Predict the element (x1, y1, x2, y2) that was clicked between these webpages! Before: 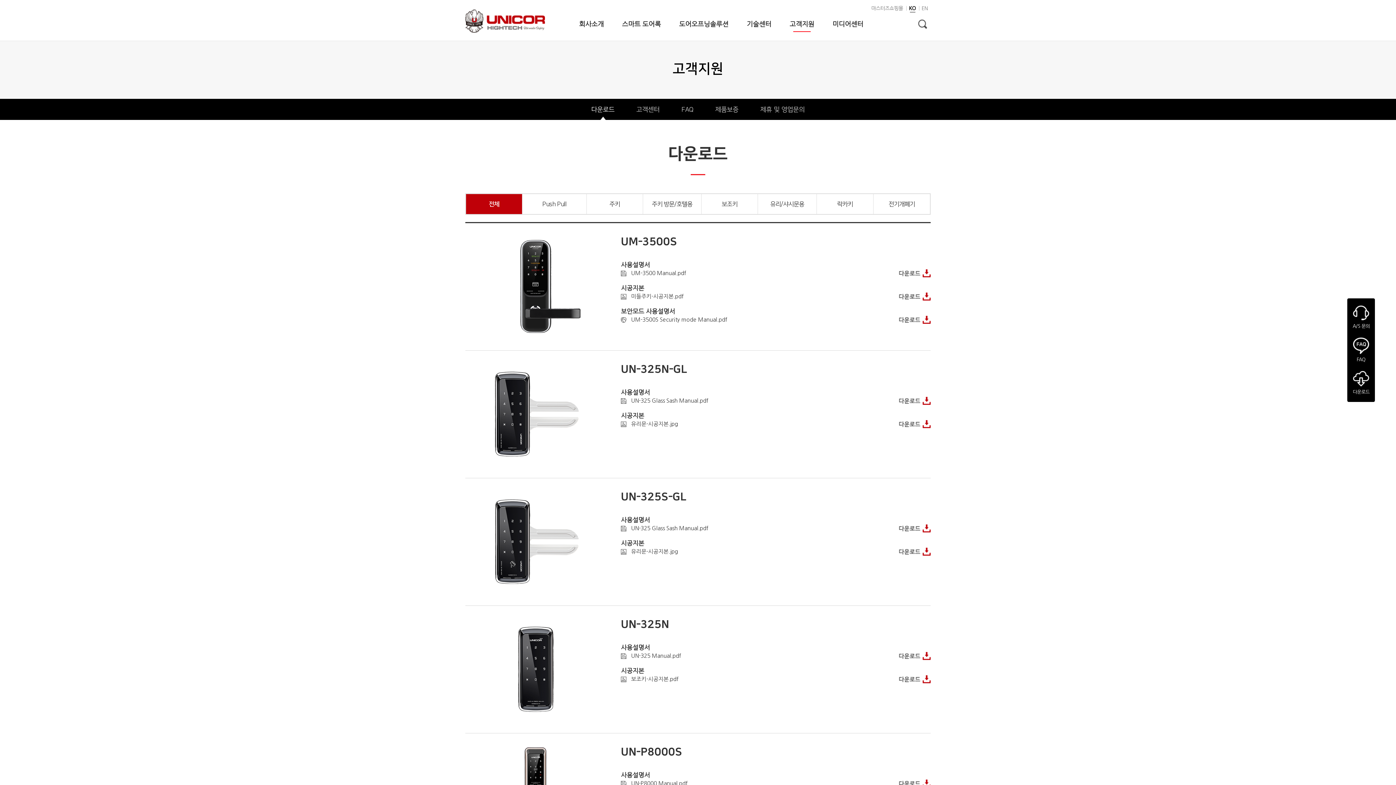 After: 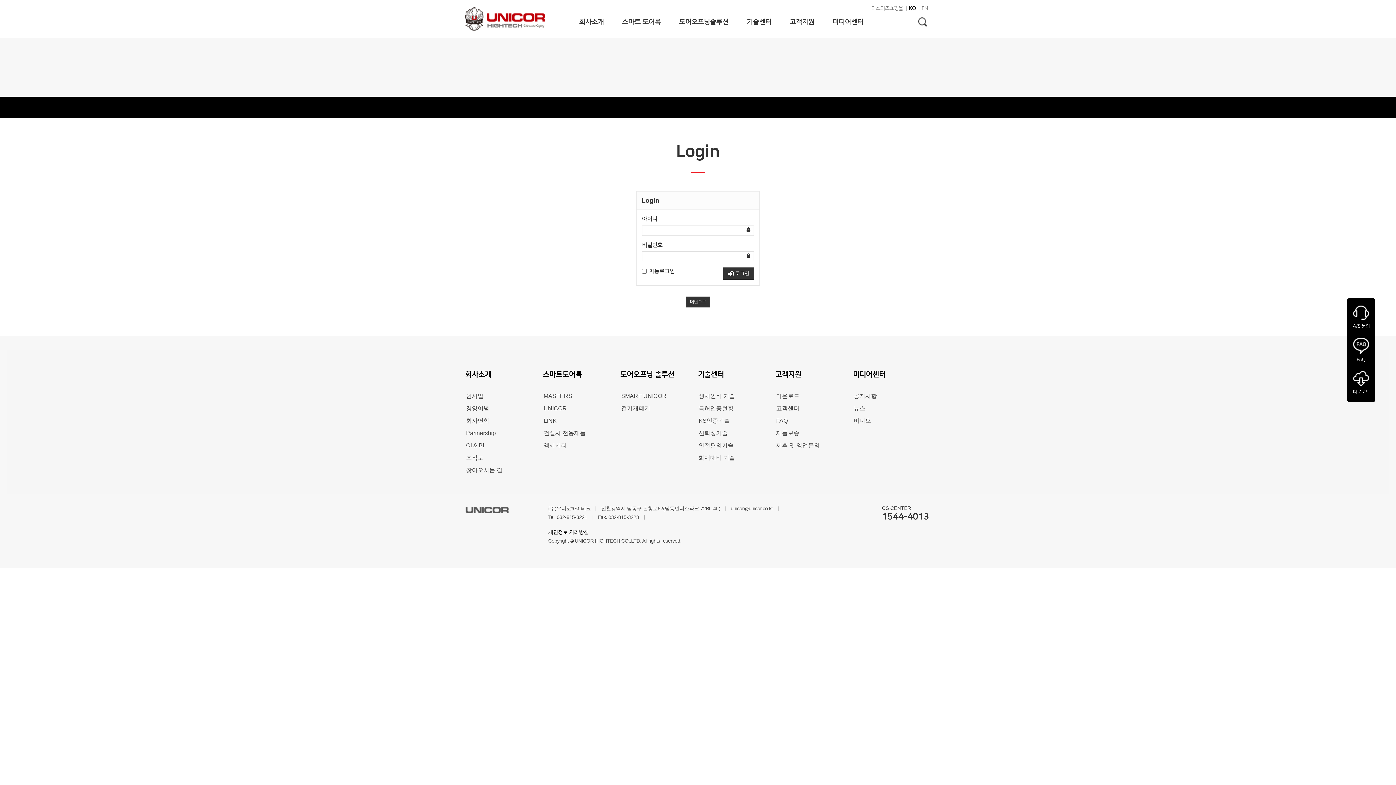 Action: bbox: (484, 363, 586, 465)